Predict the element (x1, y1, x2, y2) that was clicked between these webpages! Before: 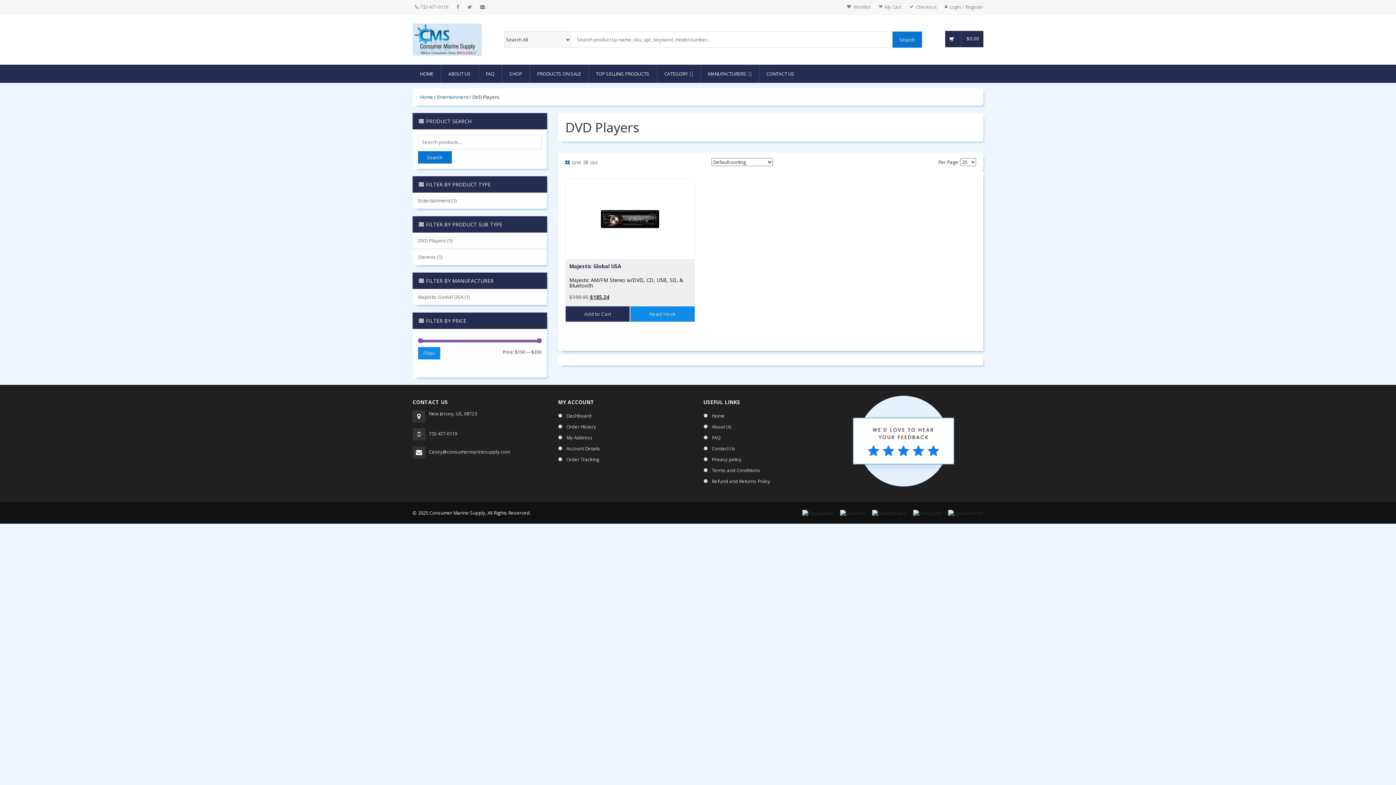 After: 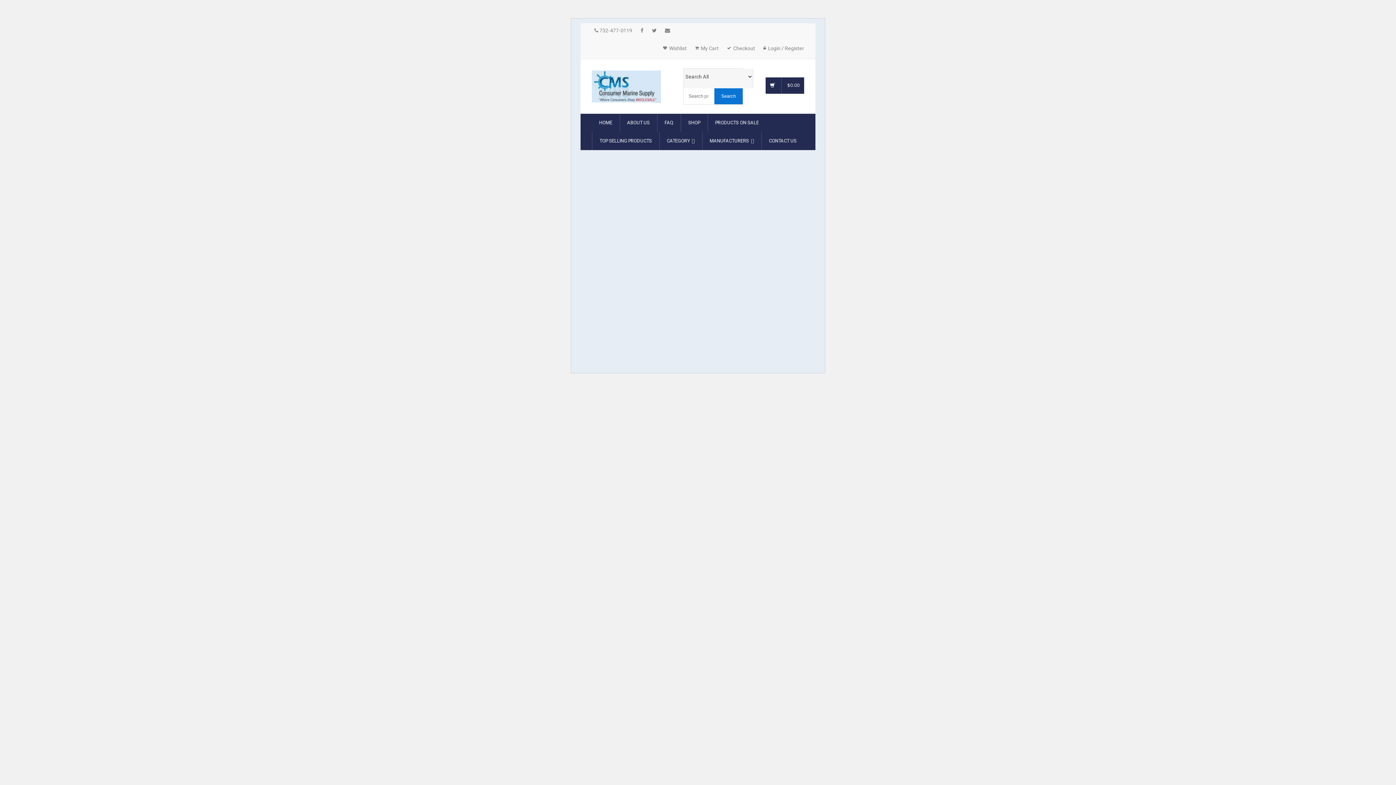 Action: label: Home bbox: (420, 93, 433, 100)